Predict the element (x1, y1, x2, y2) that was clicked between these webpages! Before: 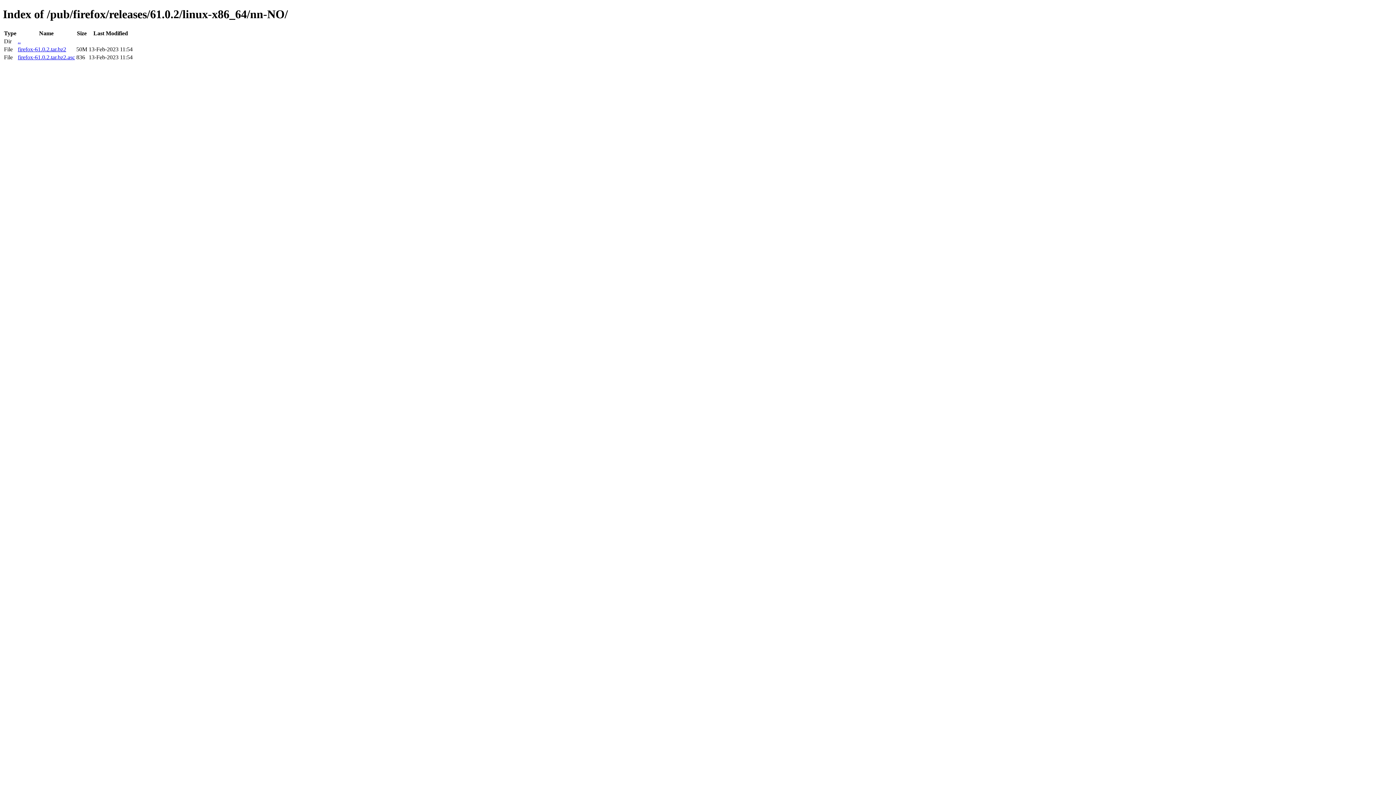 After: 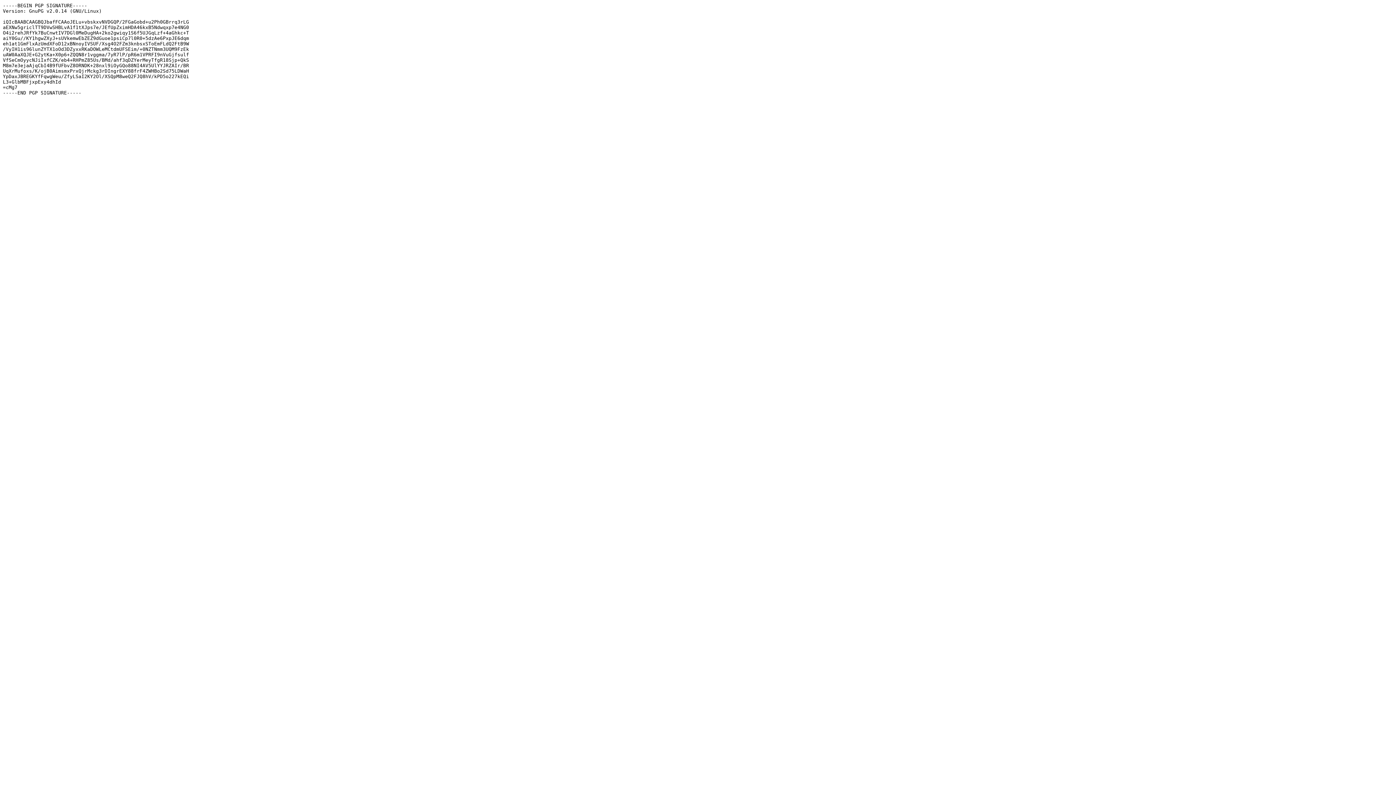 Action: label: firefox-61.0.2.tar.bz2.asc bbox: (17, 54, 74, 60)